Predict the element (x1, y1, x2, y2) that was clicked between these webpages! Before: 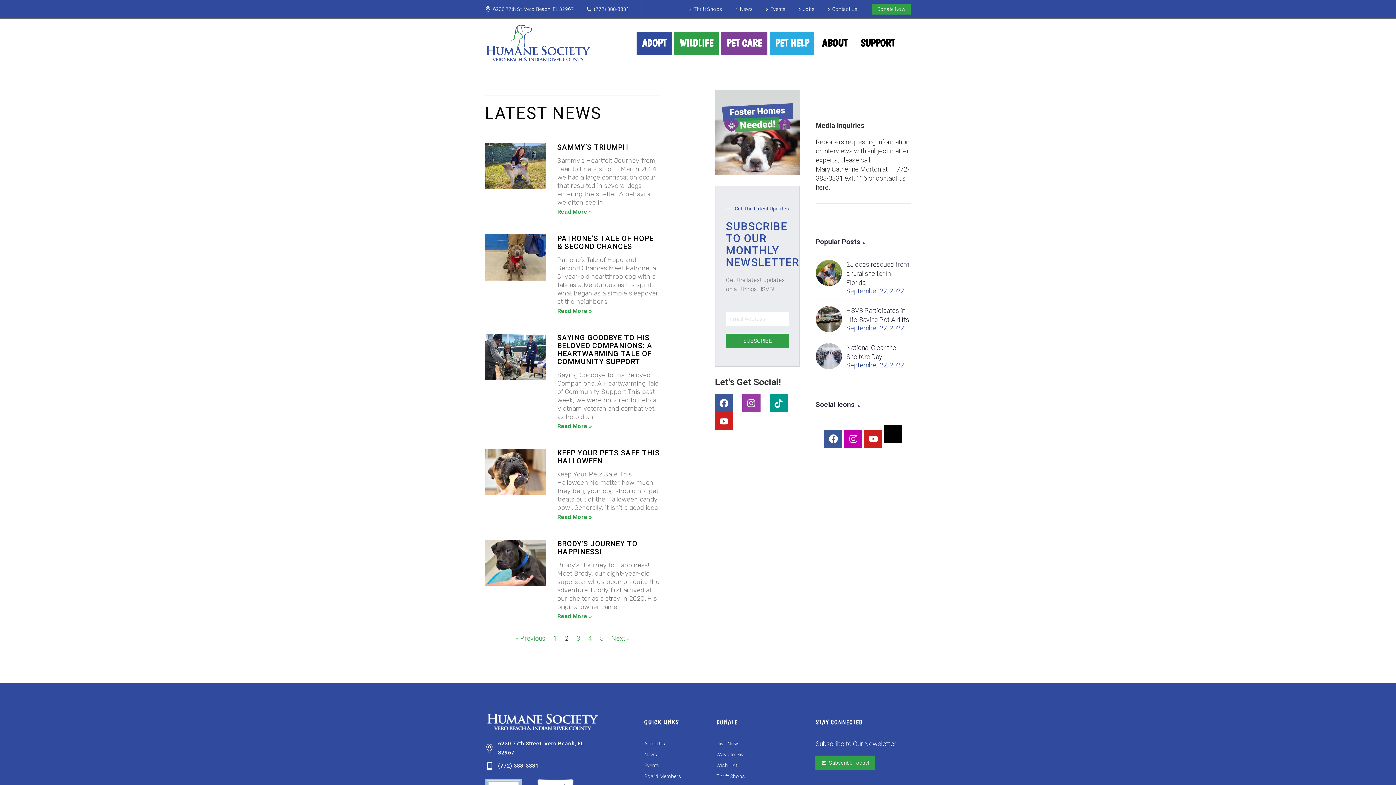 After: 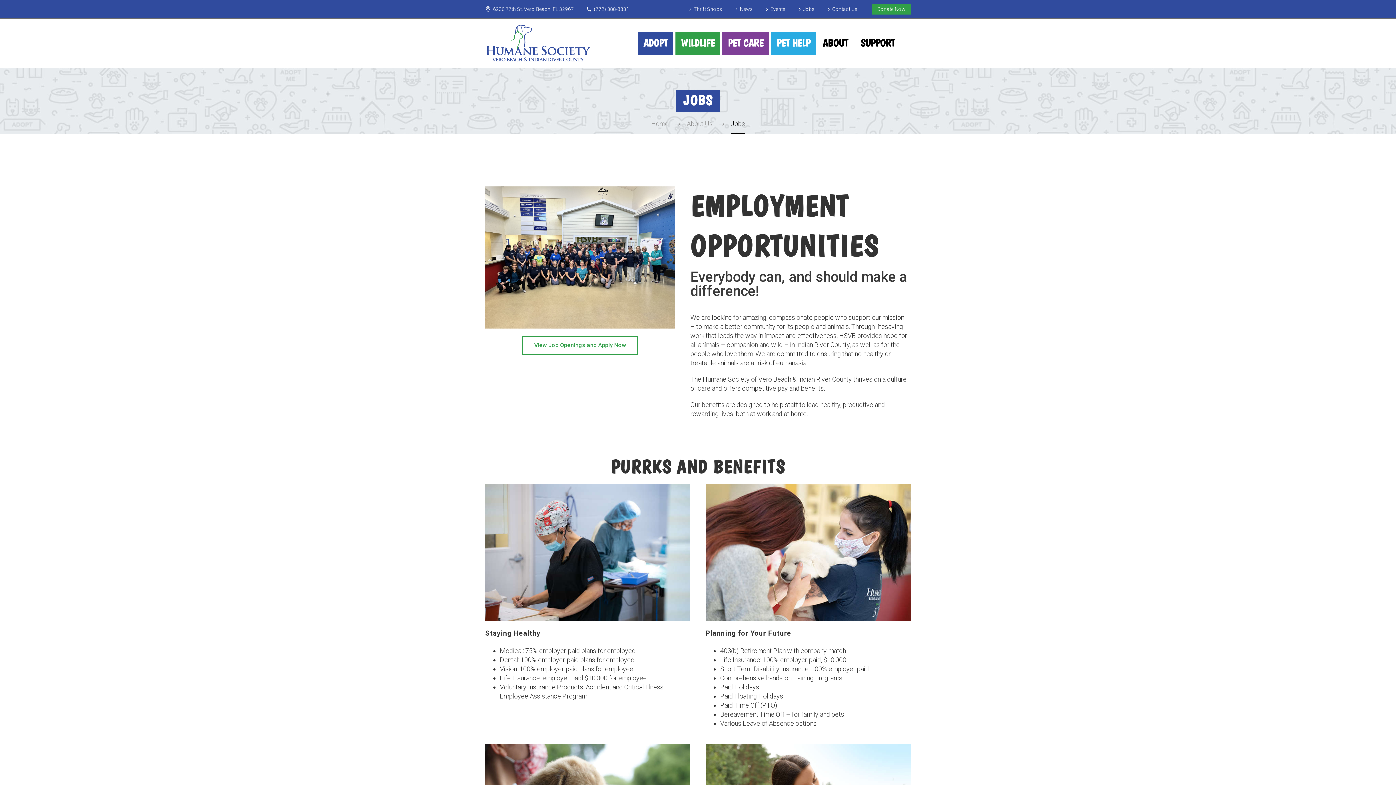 Action: bbox: (796, 3, 814, 14) label: Jobs